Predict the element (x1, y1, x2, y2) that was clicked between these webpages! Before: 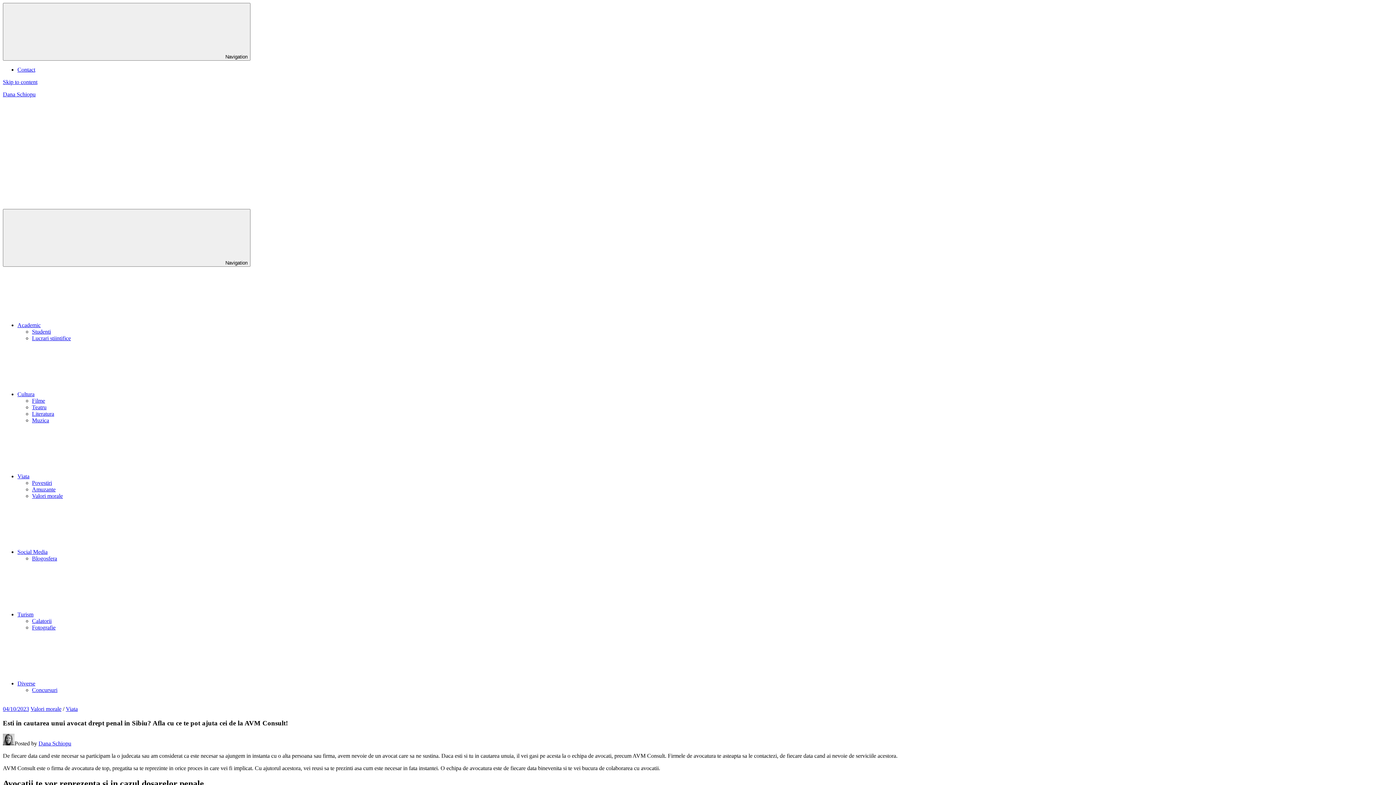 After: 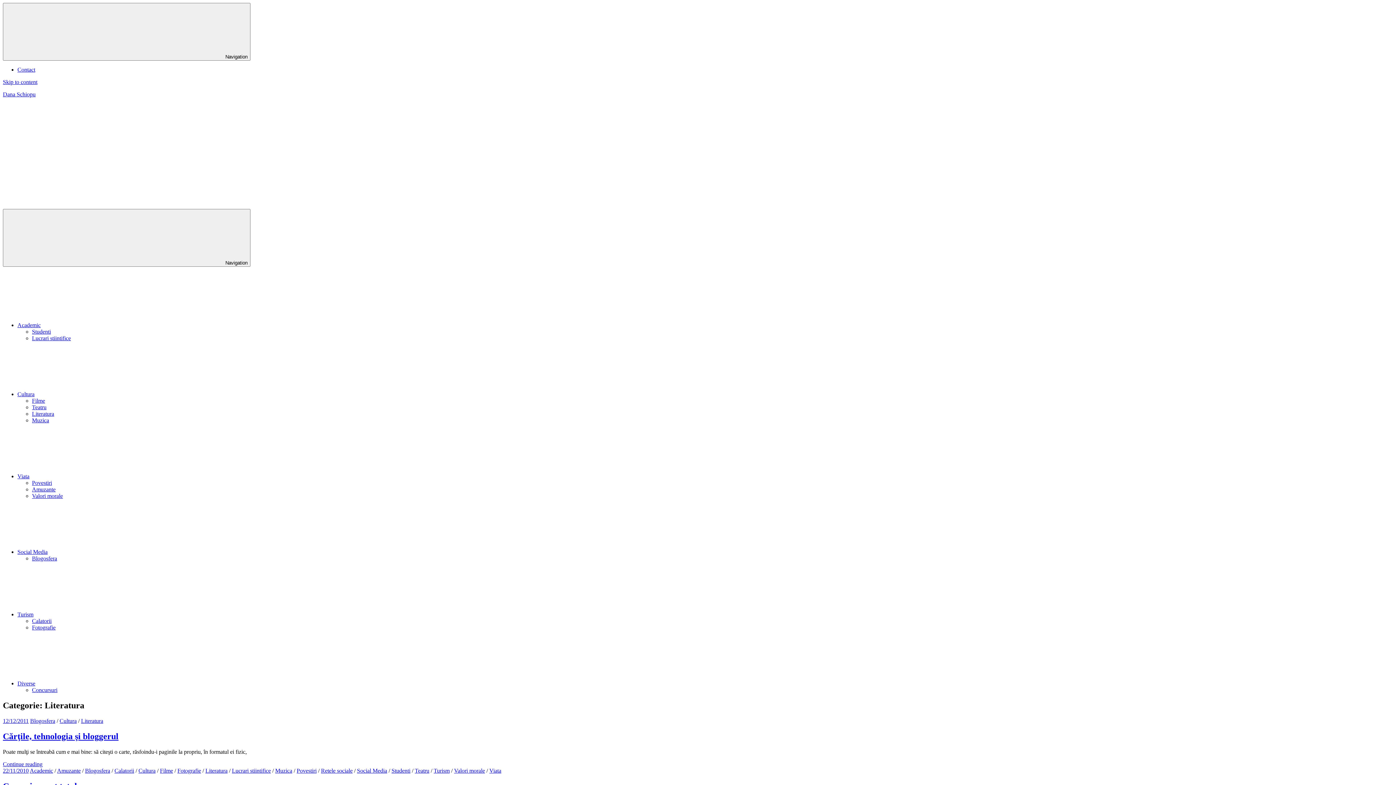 Action: bbox: (32, 410, 54, 417) label: Literatura